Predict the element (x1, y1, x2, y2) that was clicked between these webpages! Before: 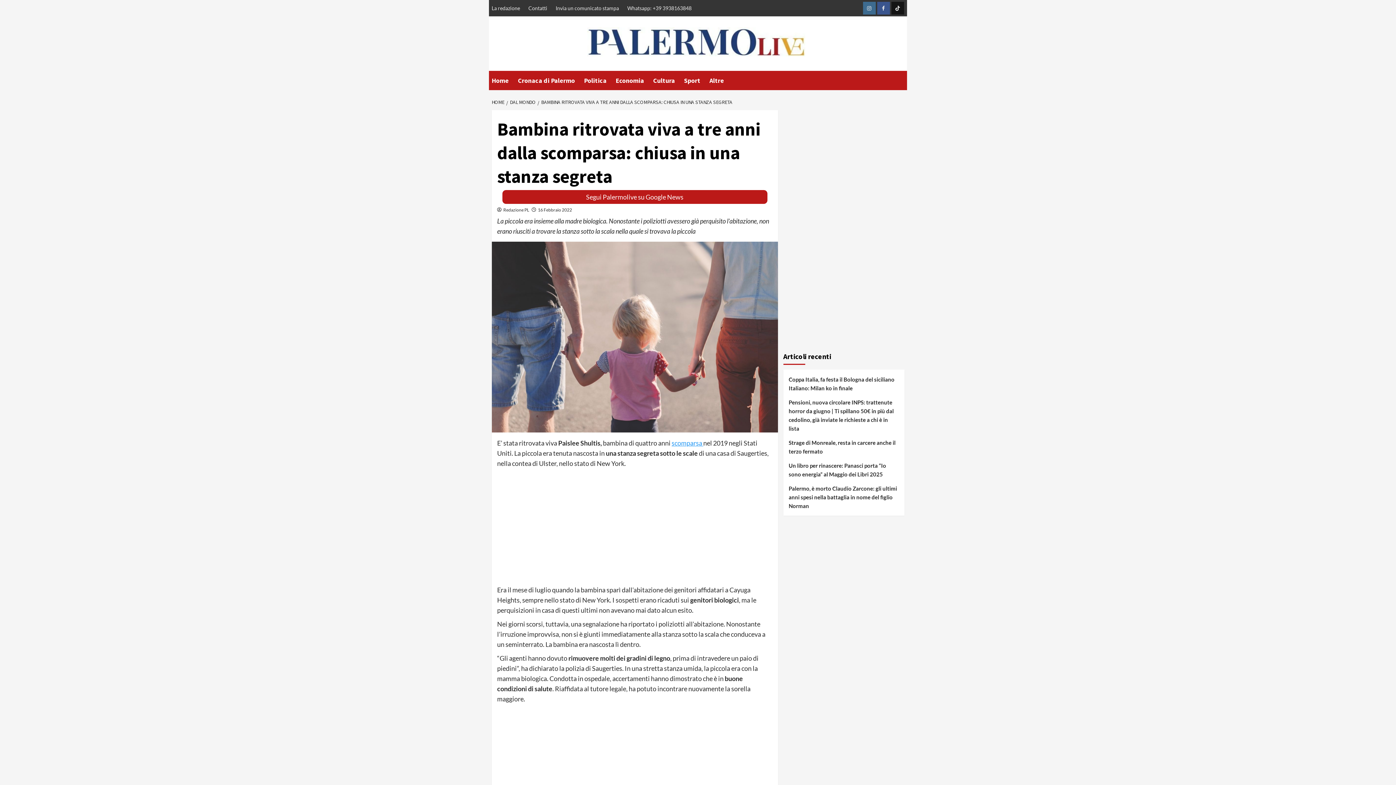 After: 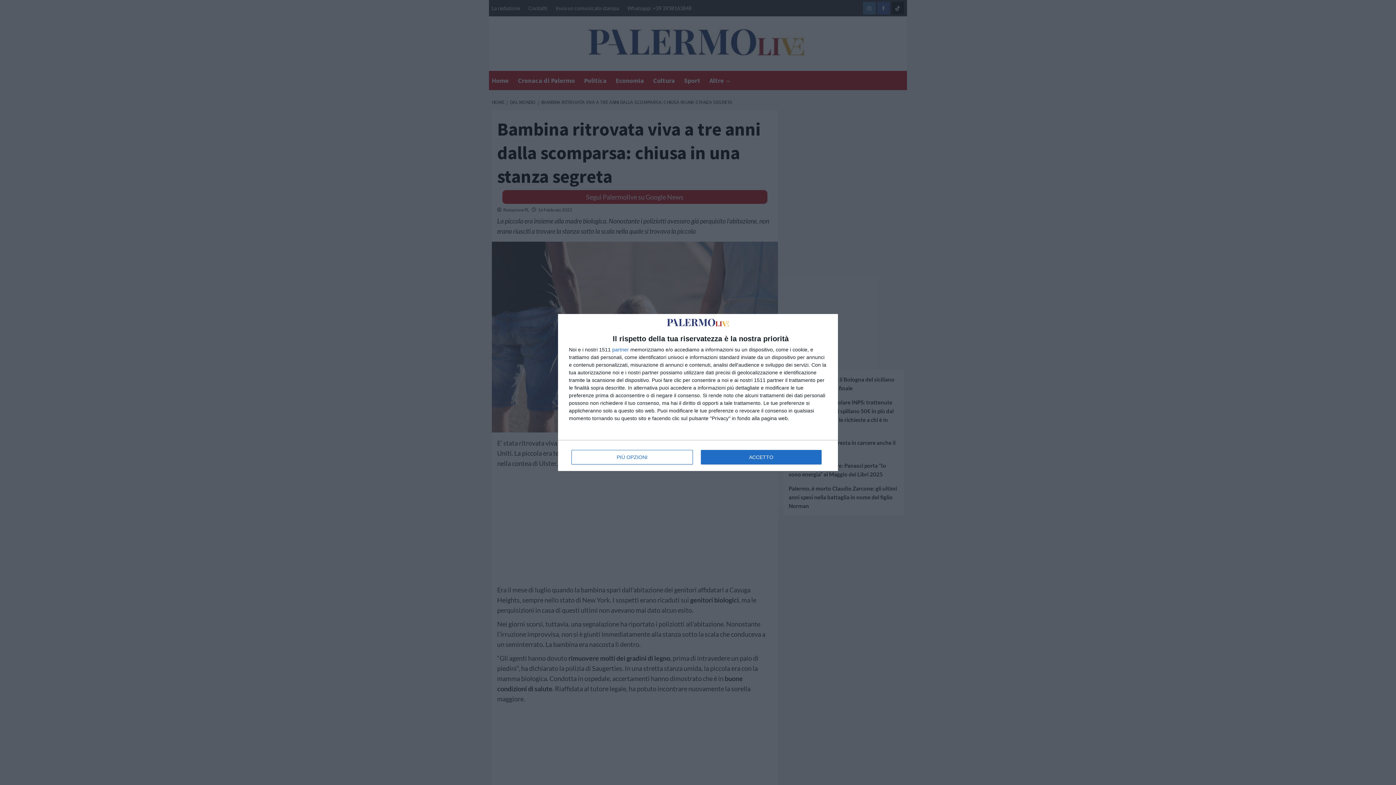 Action: label: Altre bbox: (709, 70, 733, 90)